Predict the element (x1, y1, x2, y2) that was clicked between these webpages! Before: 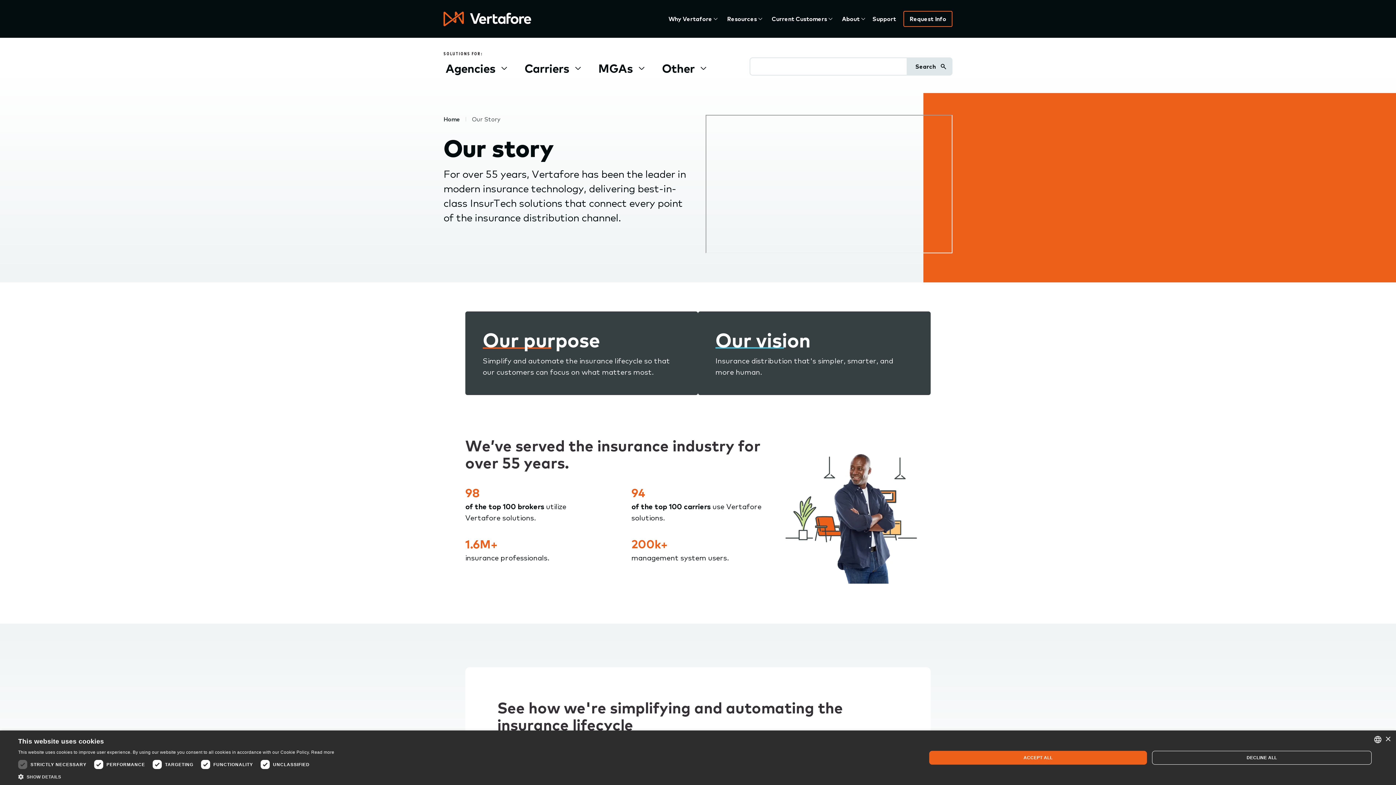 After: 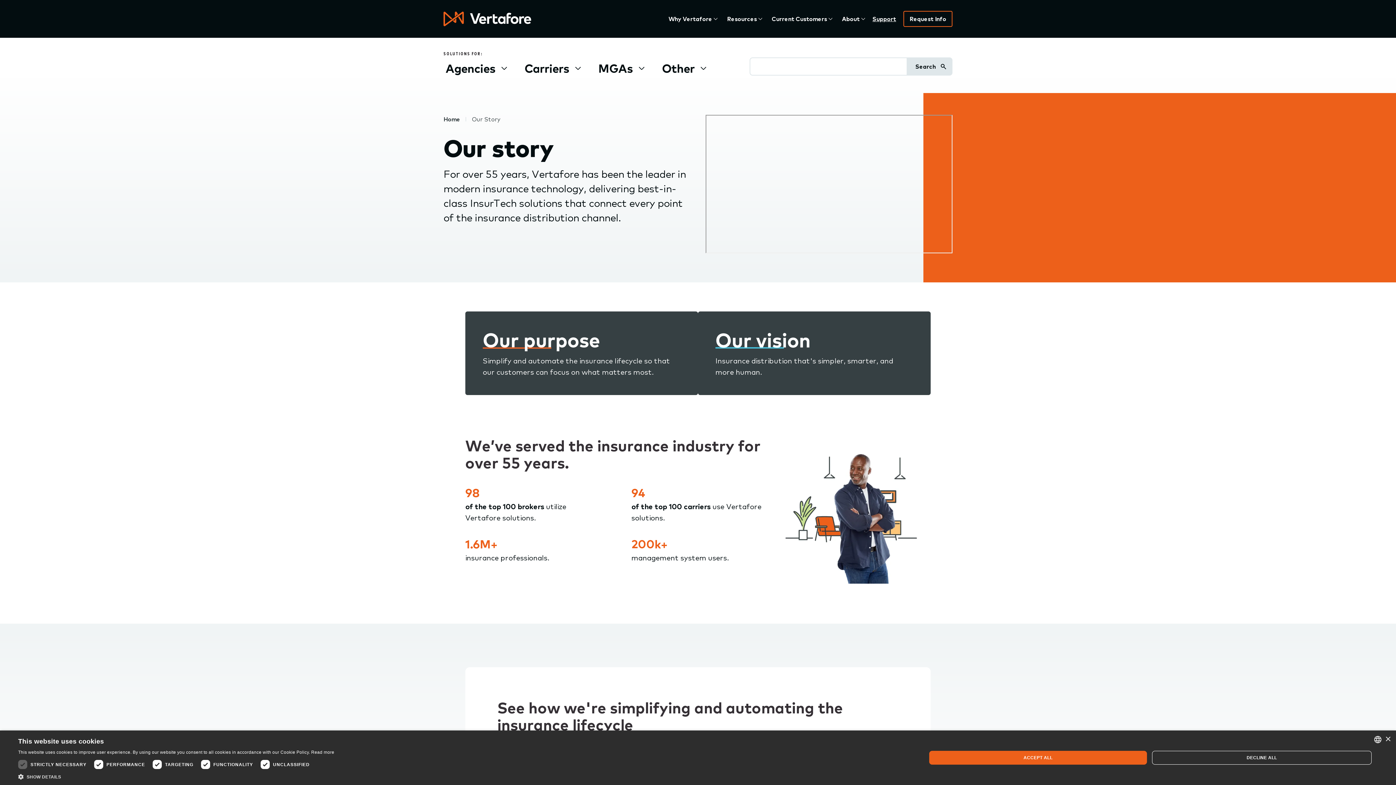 Action: bbox: (872, 15, 896, 22) label: Support